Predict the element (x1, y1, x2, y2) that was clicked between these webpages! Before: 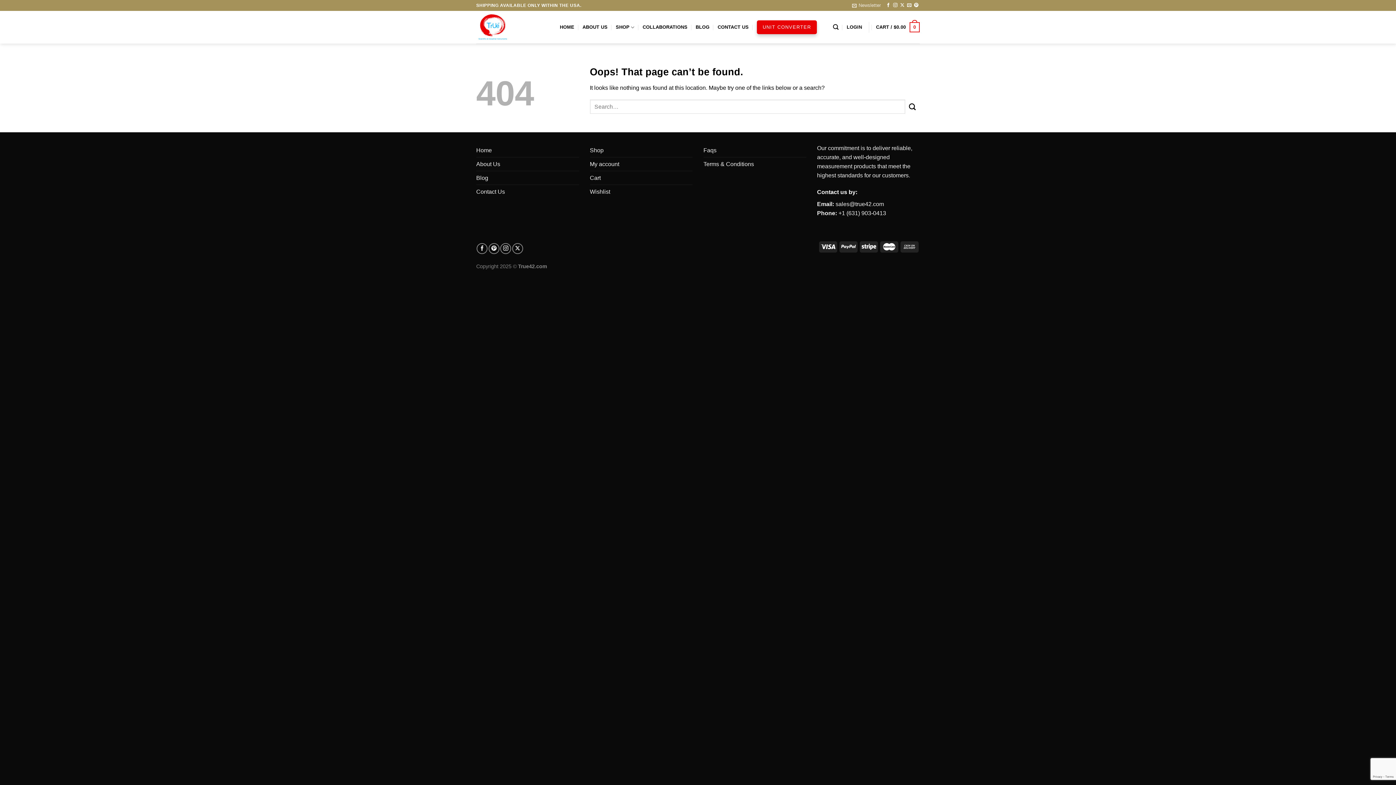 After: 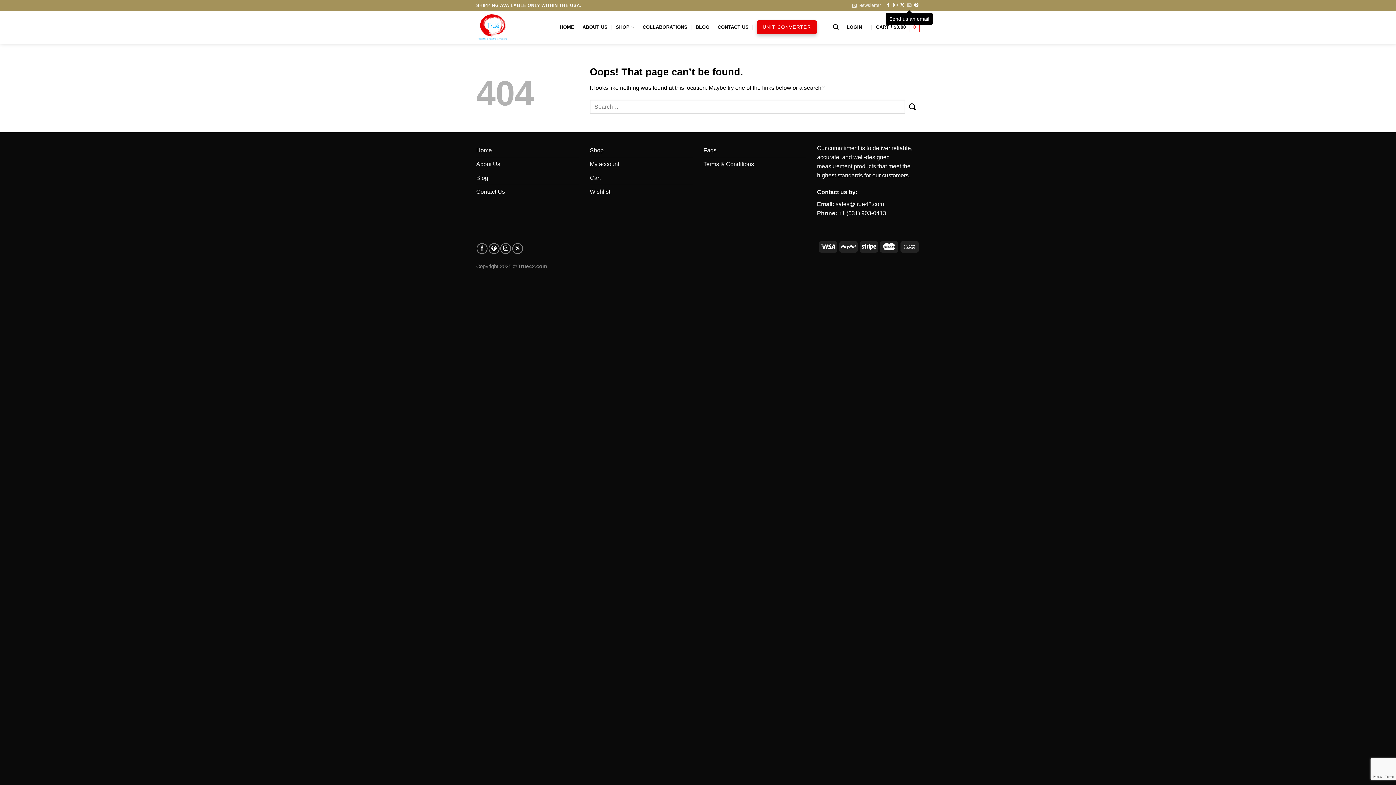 Action: bbox: (907, 2, 911, 7) label: Send us an email